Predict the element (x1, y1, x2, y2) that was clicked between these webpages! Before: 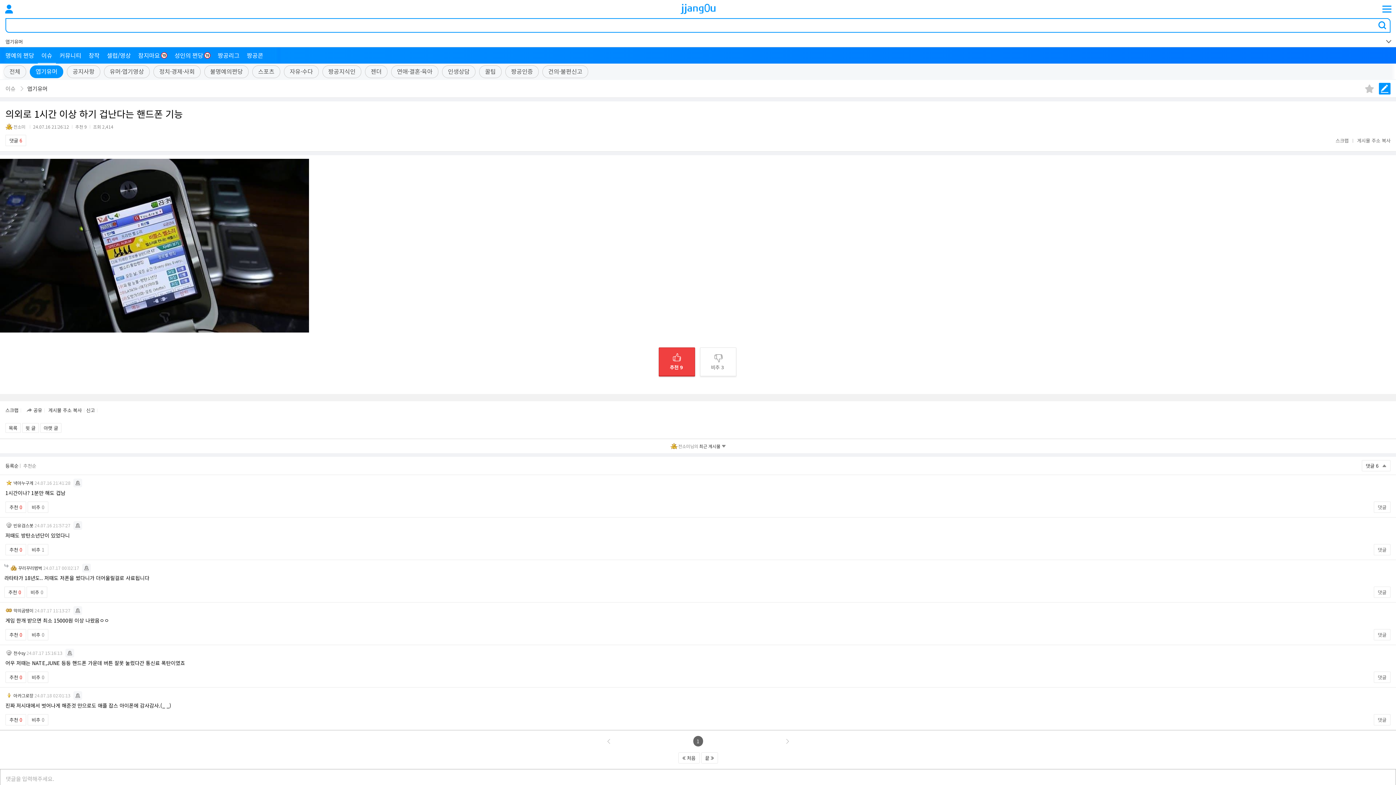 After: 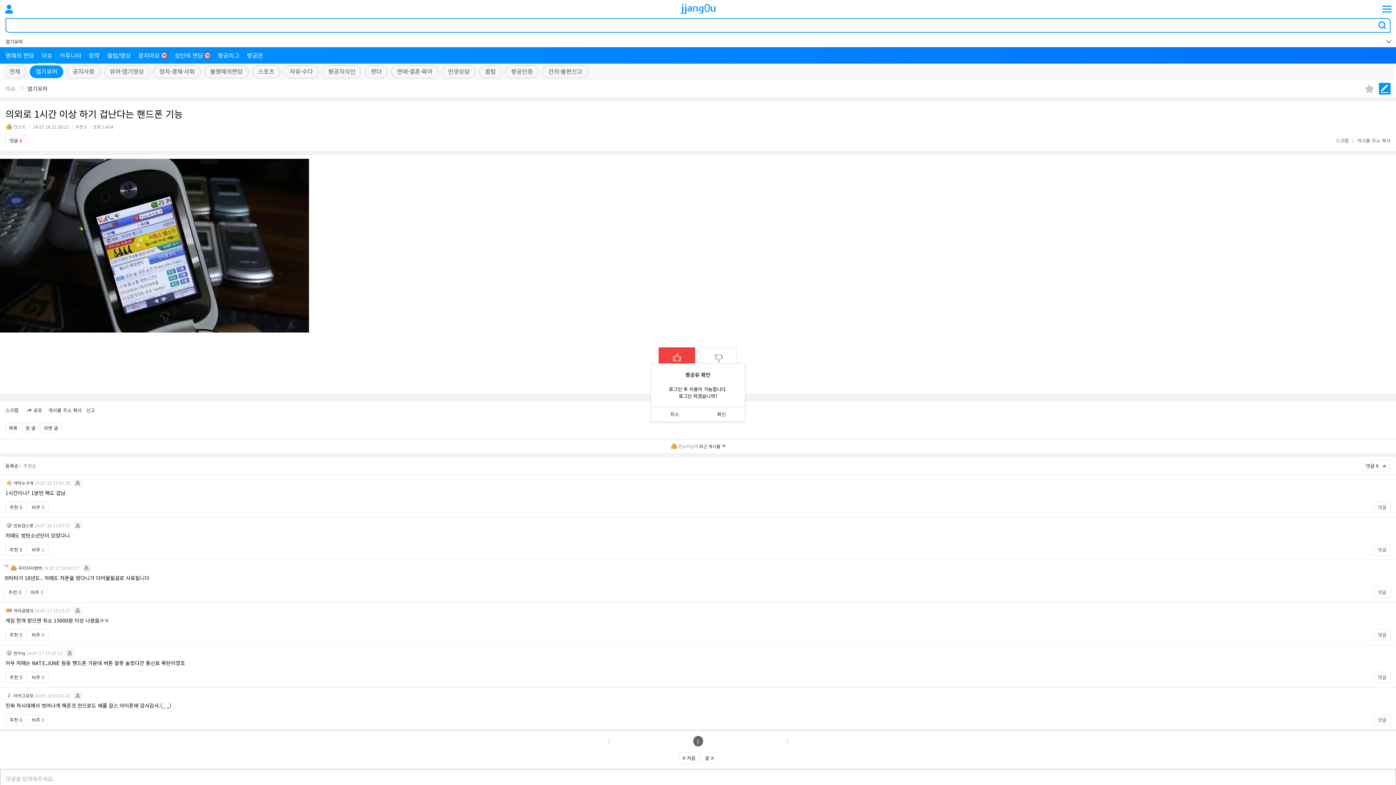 Action: bbox: (27, 714, 48, 725) label: 비추 0